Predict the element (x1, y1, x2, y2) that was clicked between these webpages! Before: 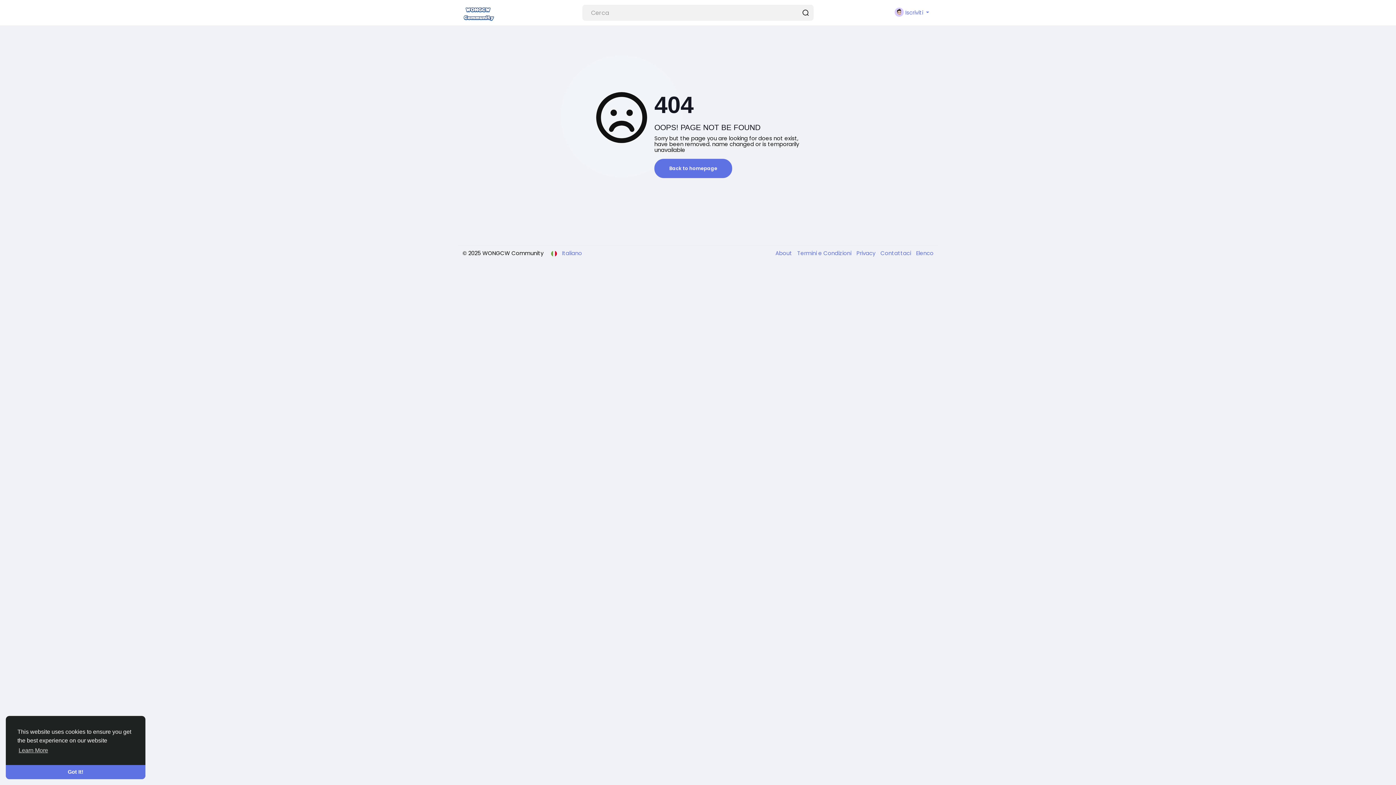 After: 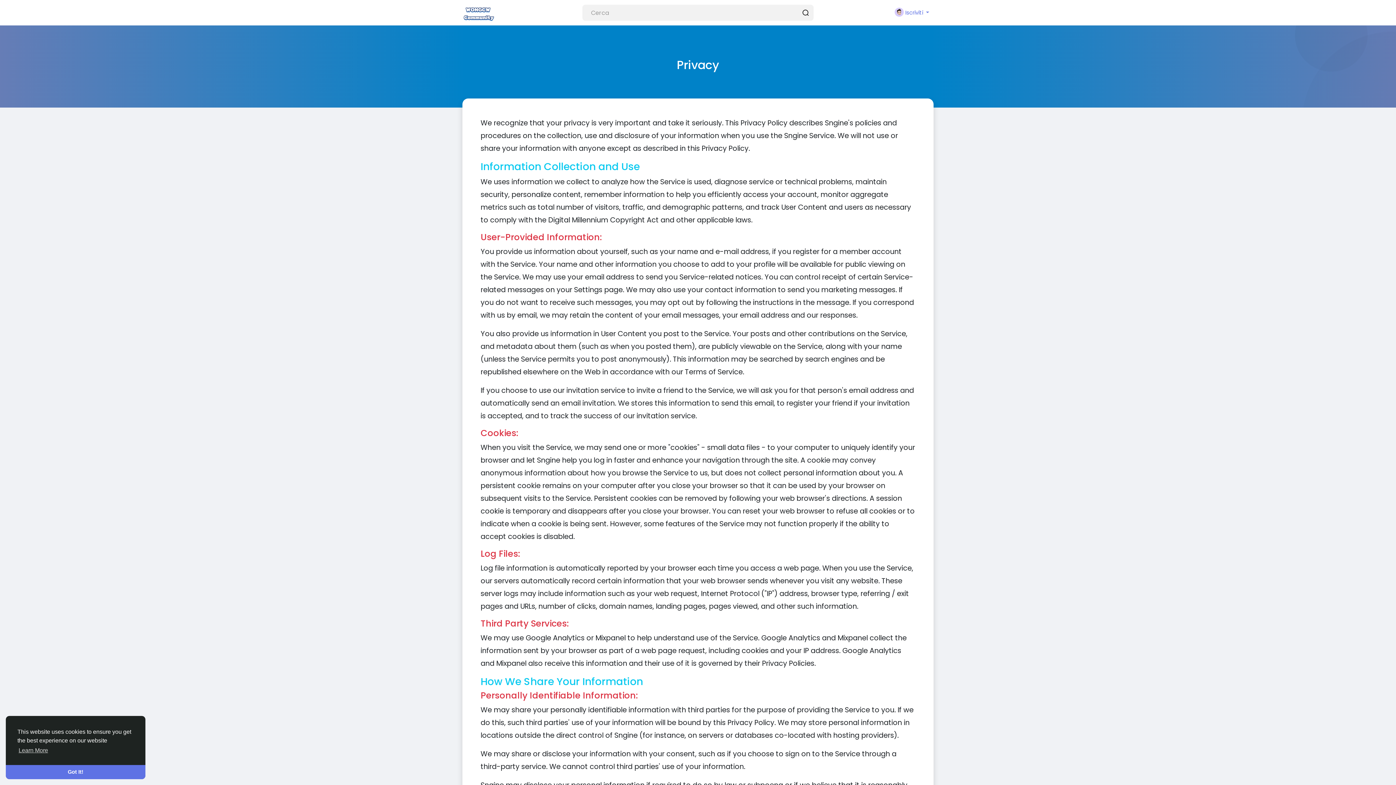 Action: label: Privacy  bbox: (853, 249, 877, 257)